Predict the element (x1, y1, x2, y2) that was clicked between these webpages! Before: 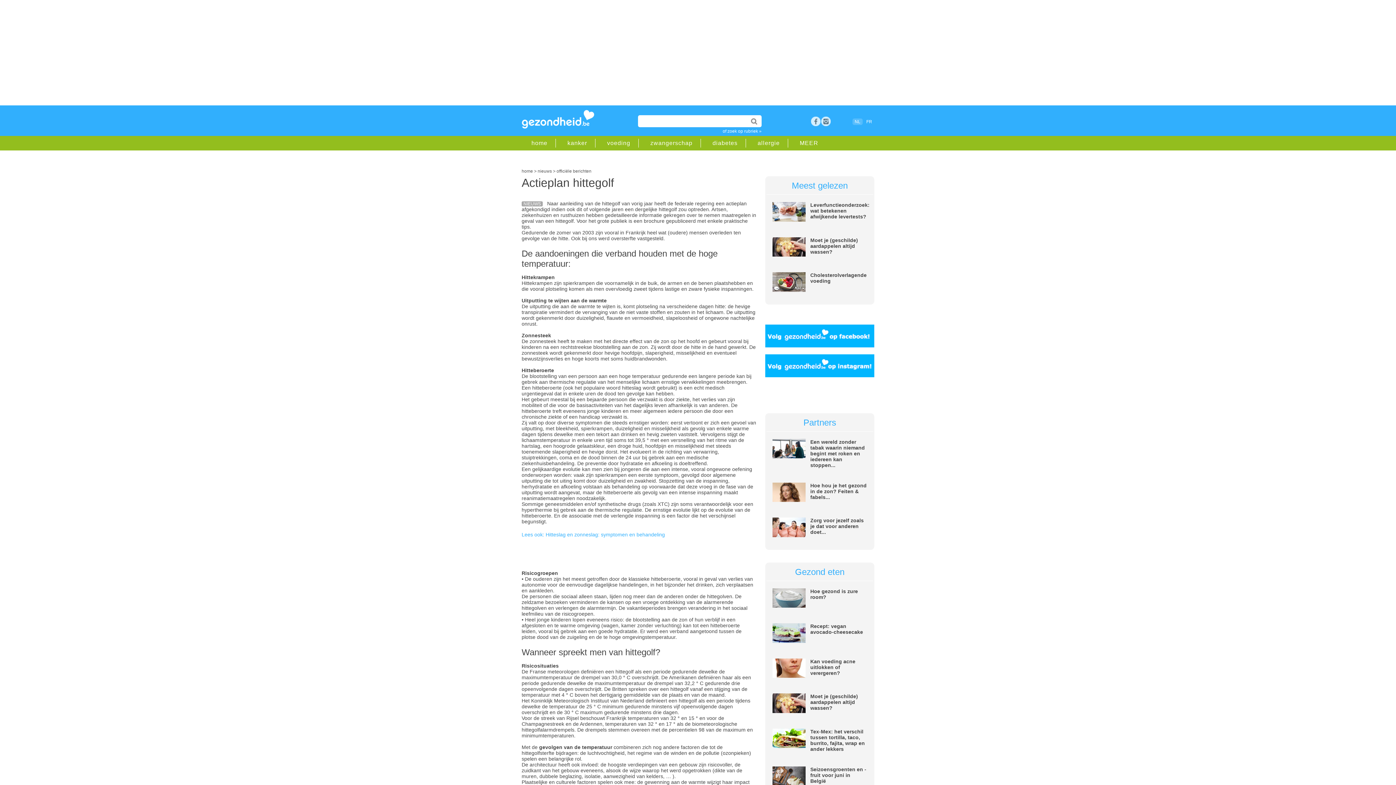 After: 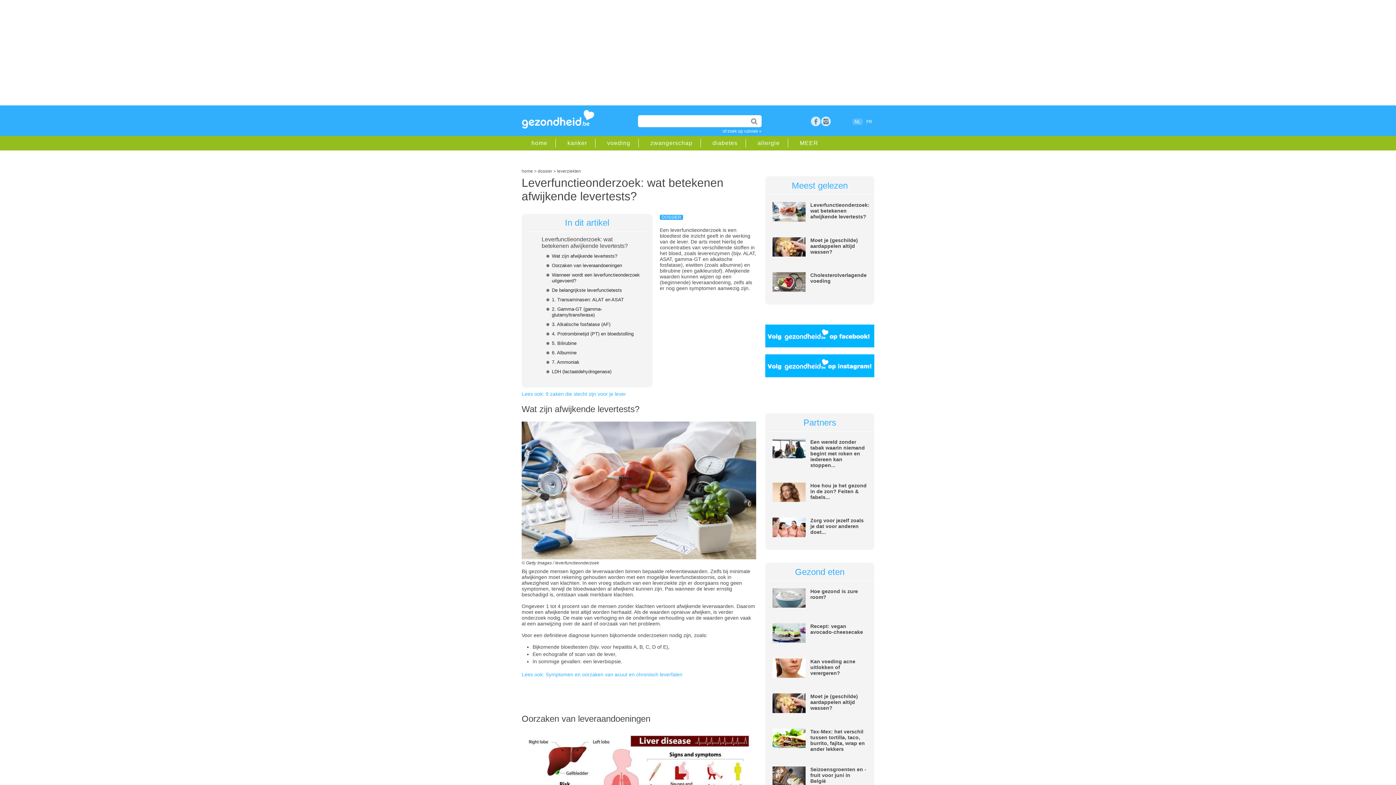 Action: label: Leverfunctieonderzoek: wat betekenen afwijkende levertests? bbox: (810, 202, 869, 219)